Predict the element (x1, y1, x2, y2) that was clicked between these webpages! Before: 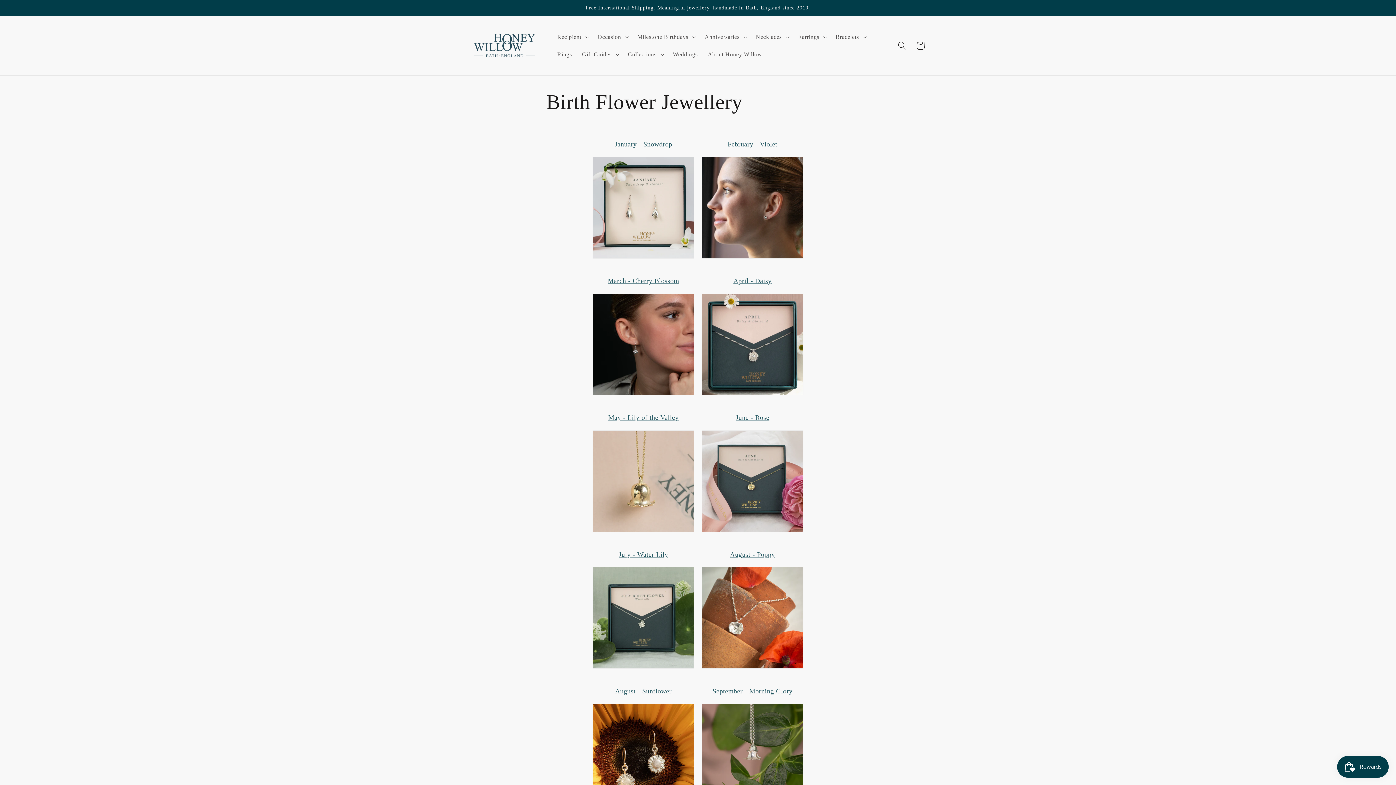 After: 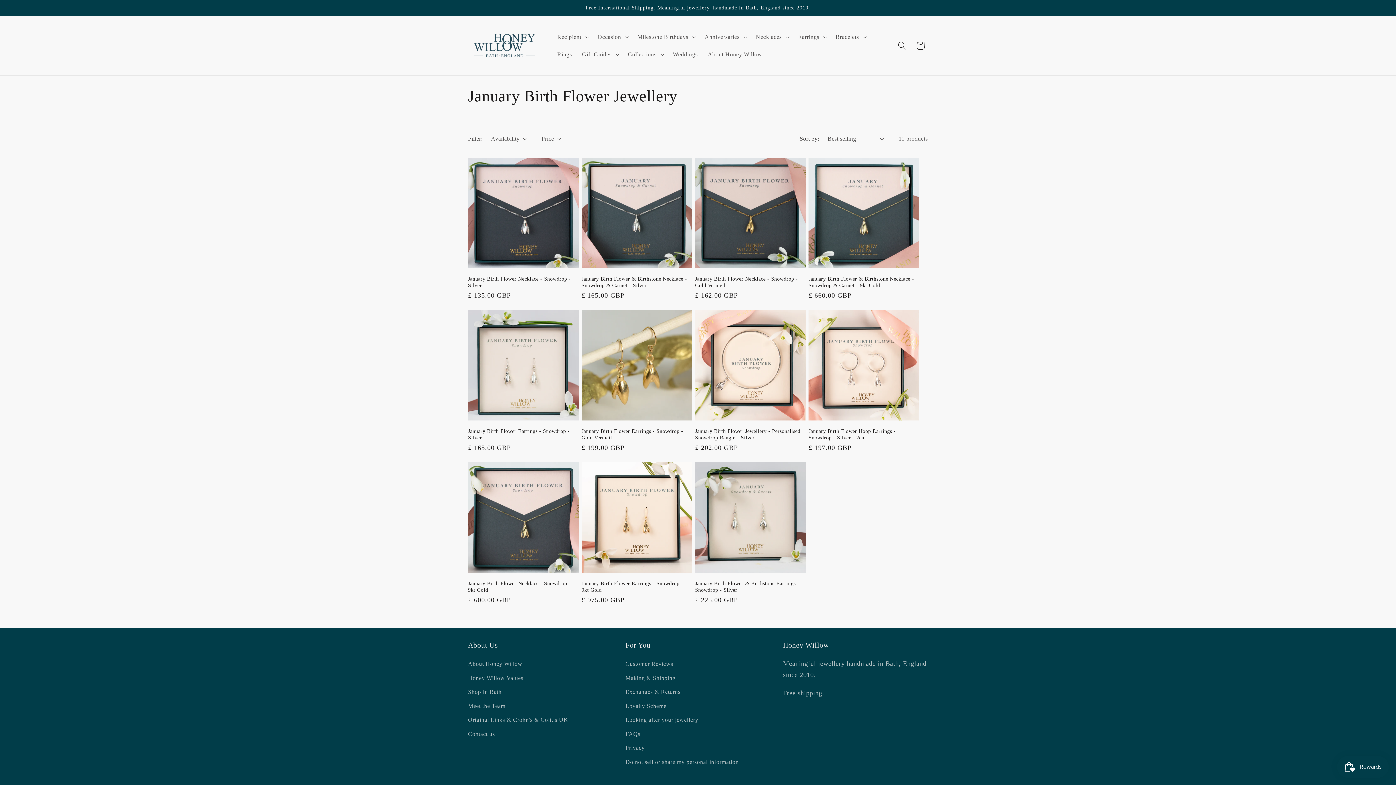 Action: bbox: (592, 252, 694, 260)